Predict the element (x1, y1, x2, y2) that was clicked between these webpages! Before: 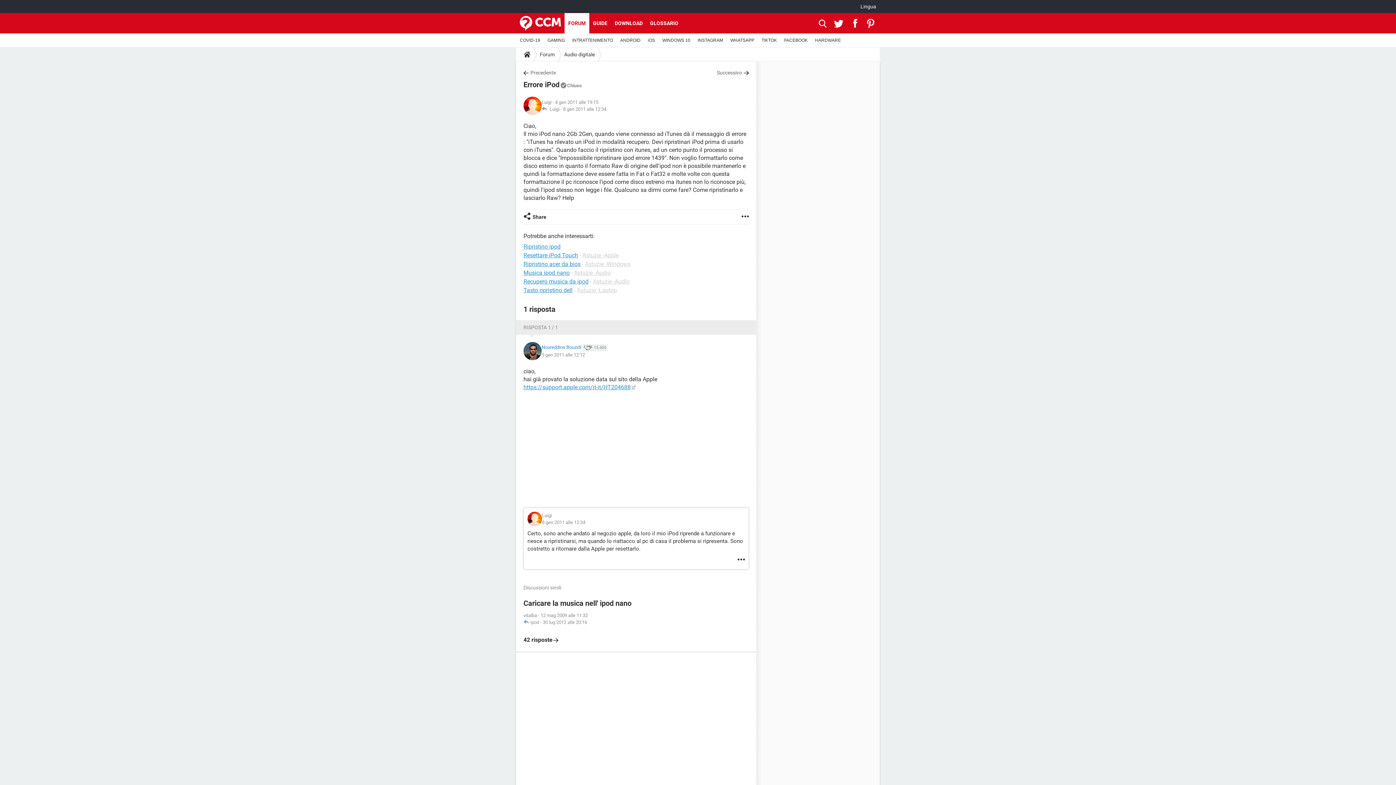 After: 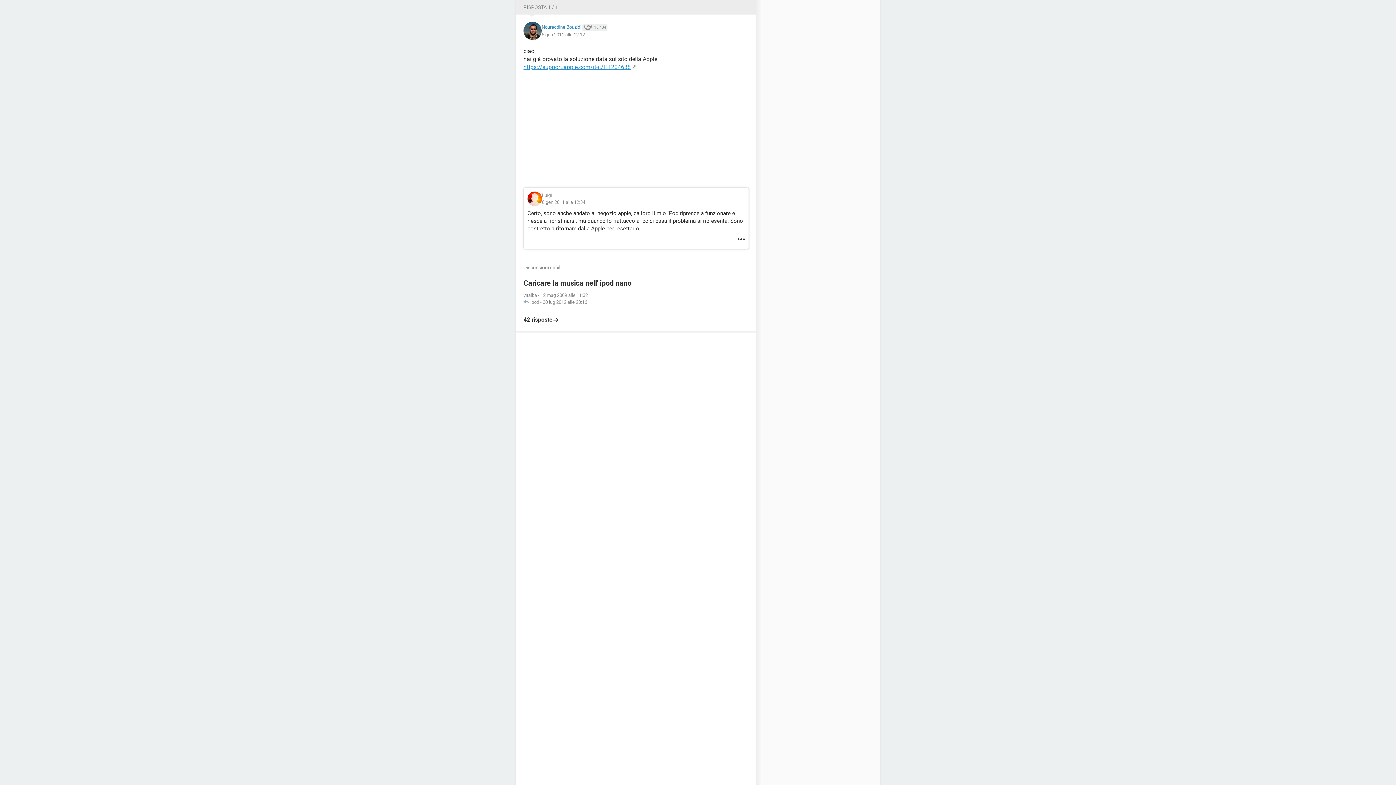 Action: label: 8 gen 2011 alle 12:34 bbox: (542, 519, 585, 526)